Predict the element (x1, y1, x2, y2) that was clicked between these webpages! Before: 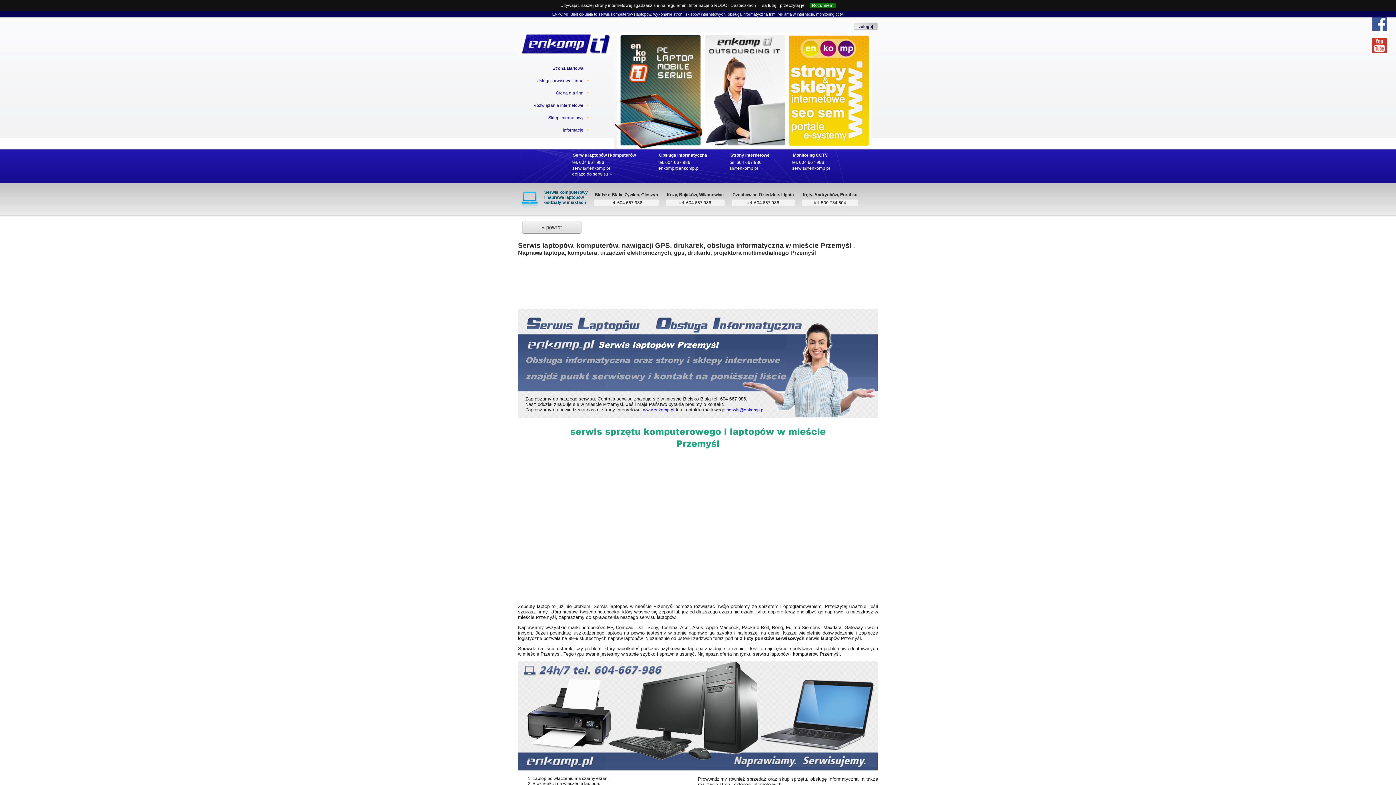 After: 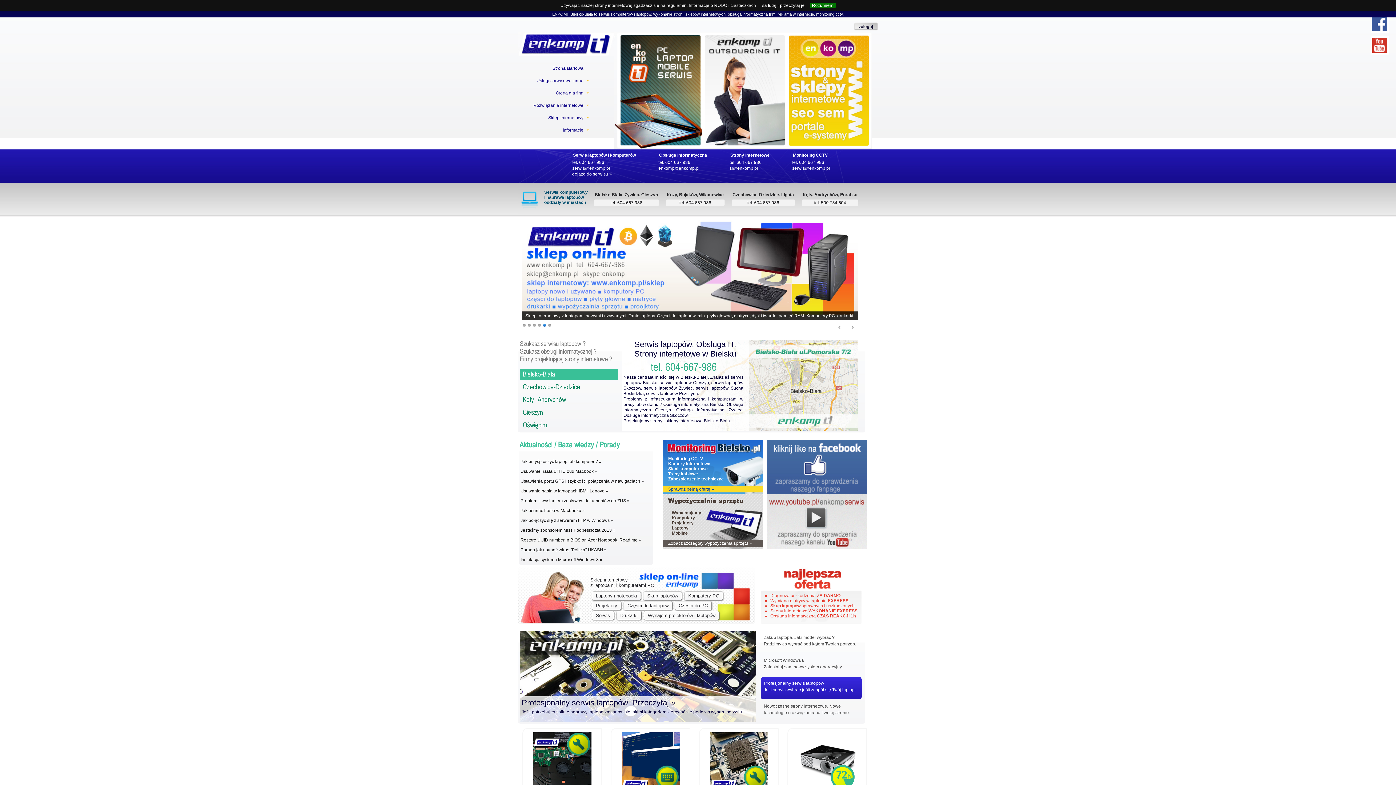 Action: bbox: (552, 12, 569, 16) label: ENKOMP